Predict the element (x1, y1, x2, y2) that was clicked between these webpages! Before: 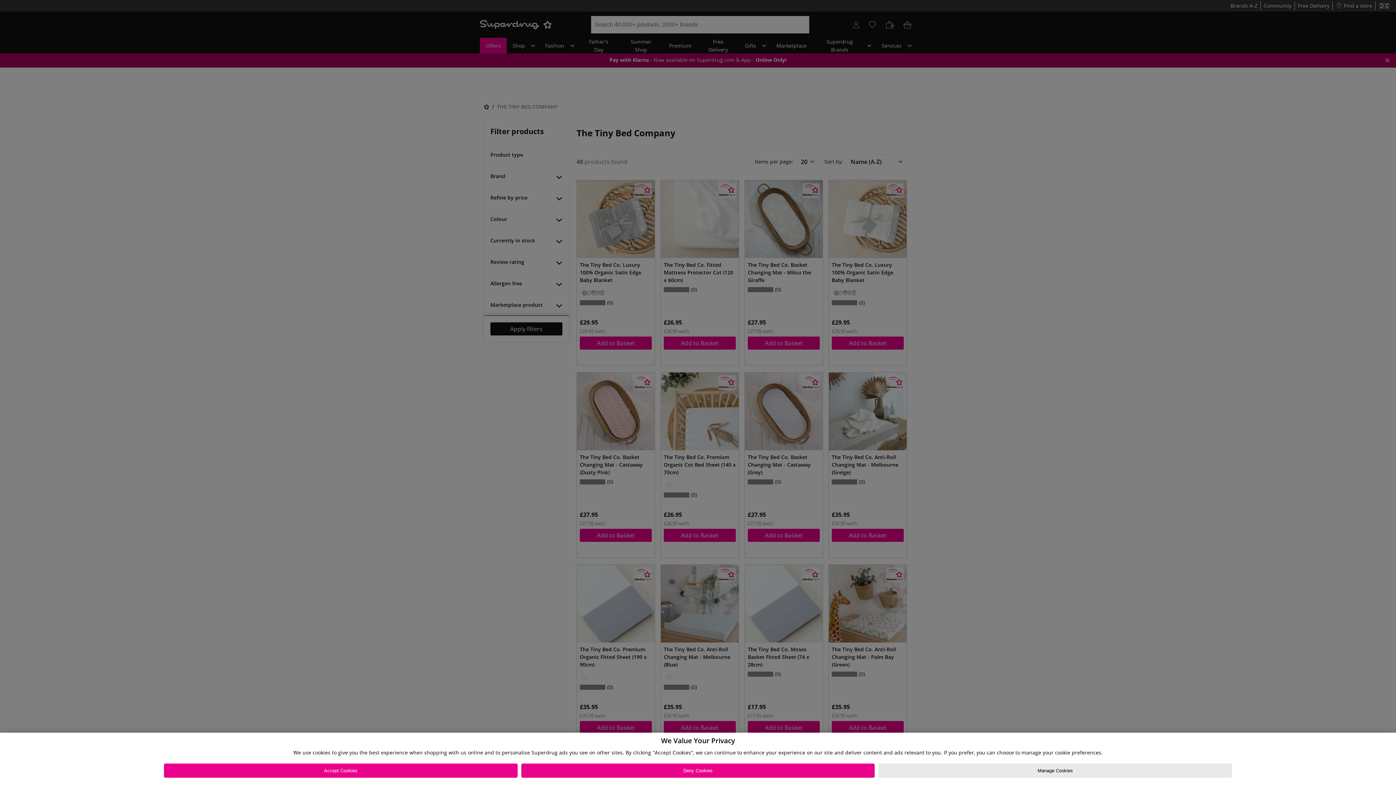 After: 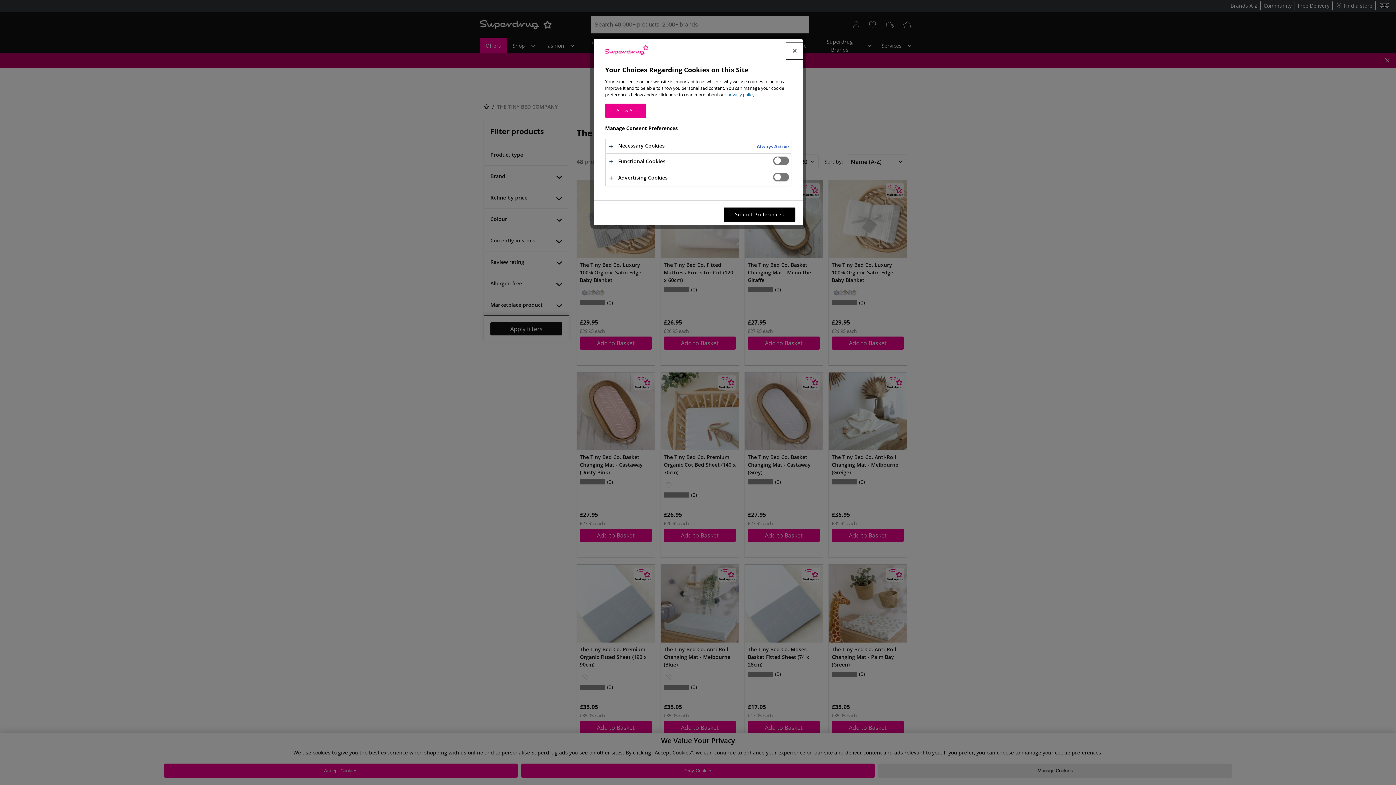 Action: bbox: (878, 764, 1232, 778) label: Manage Cookies